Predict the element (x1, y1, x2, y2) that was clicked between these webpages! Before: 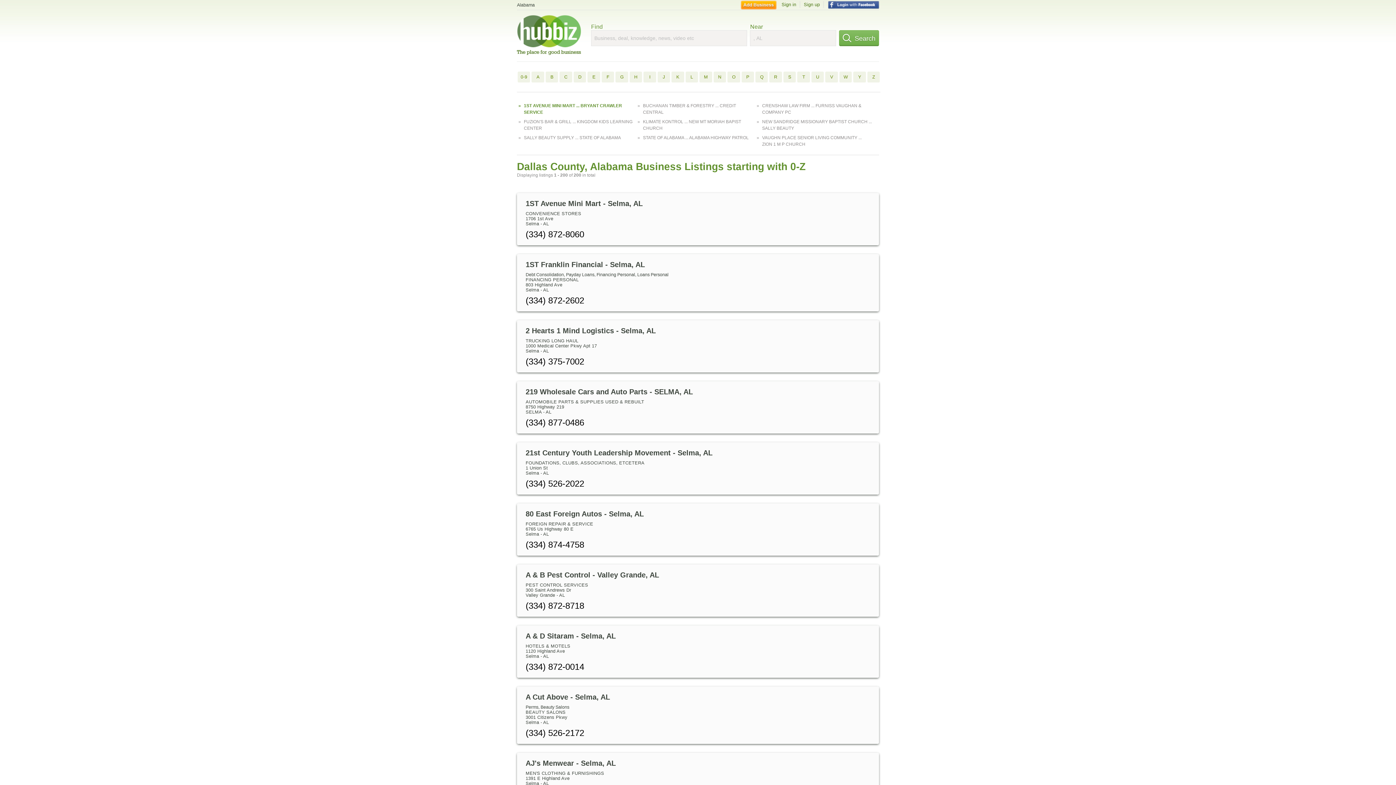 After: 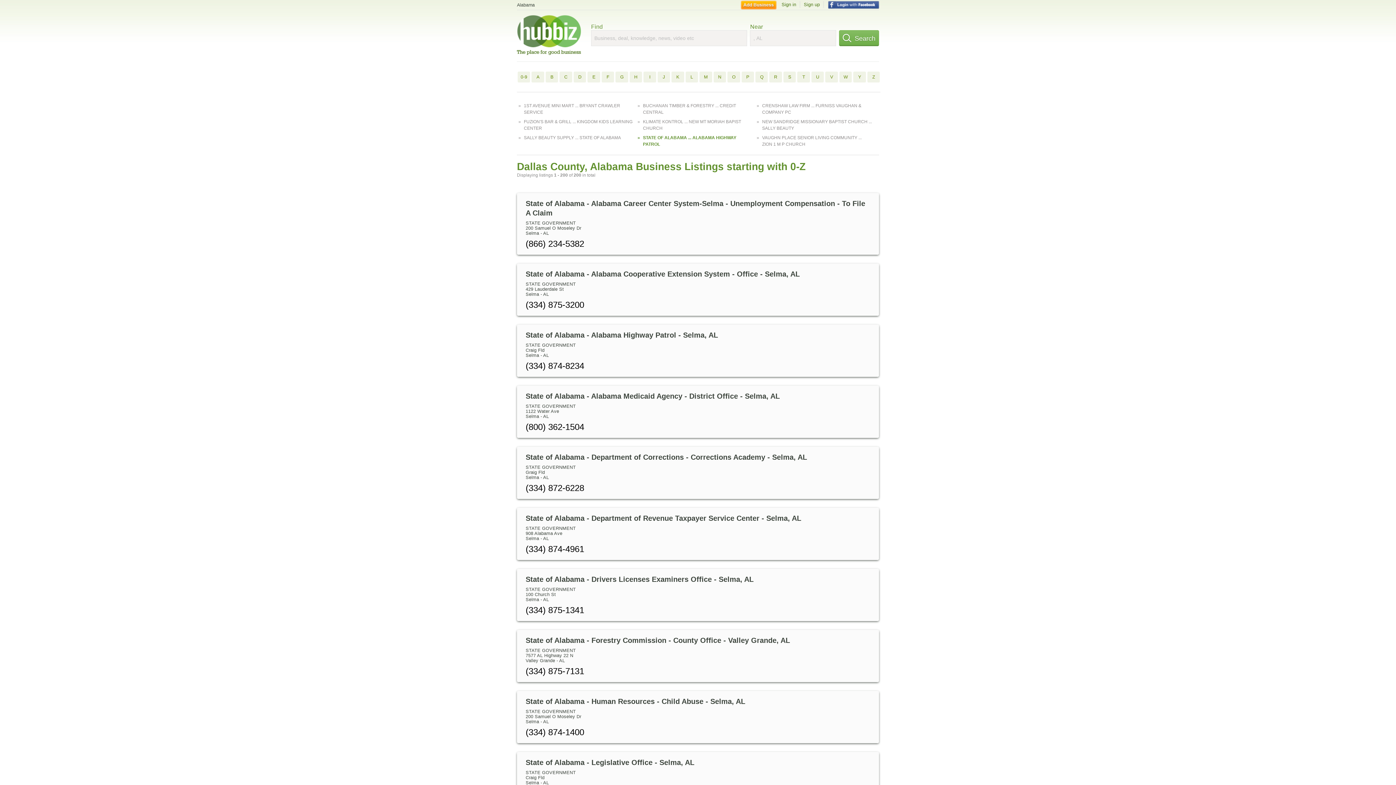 Action: bbox: (636, 133, 755, 149) label: STATE OF ALABAMA ... ALABAMA HIGHWAY PATROL